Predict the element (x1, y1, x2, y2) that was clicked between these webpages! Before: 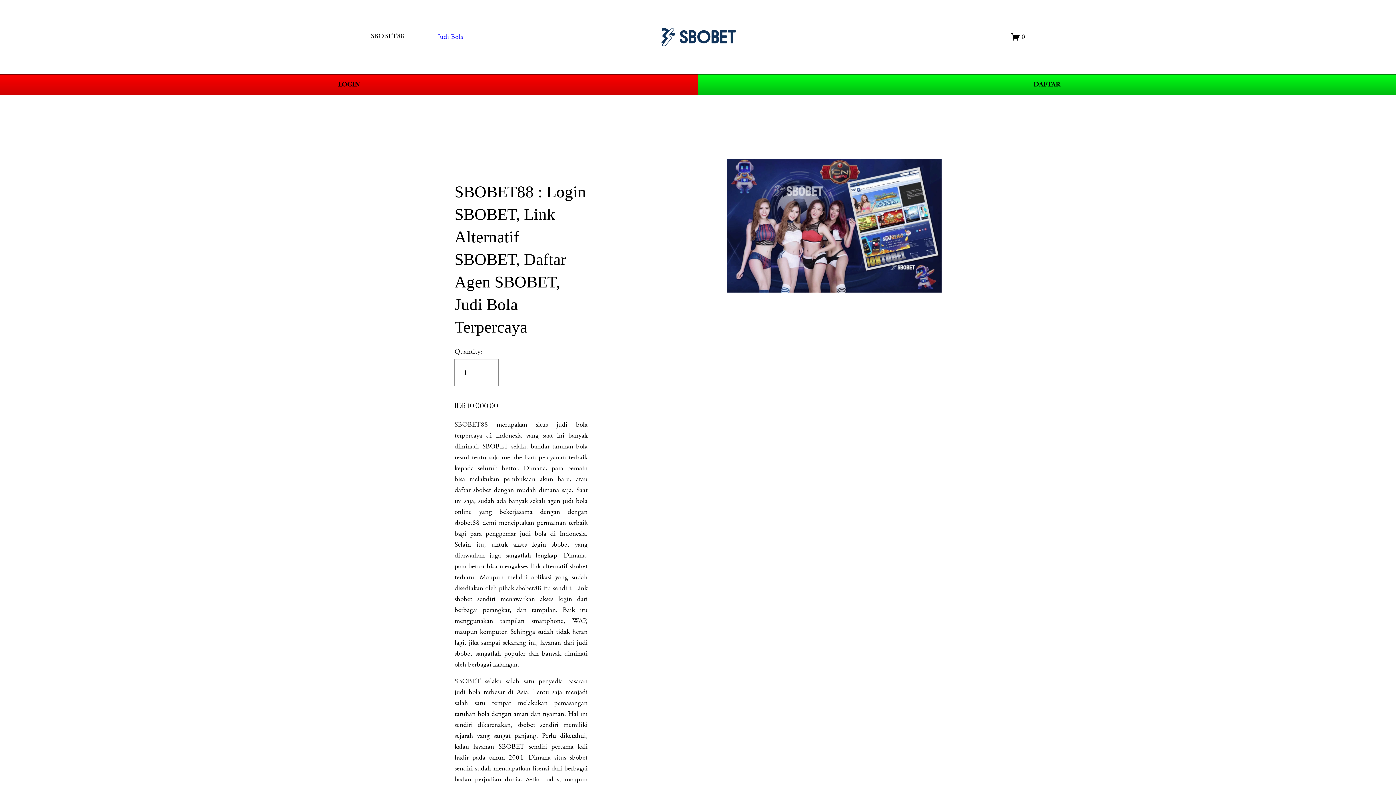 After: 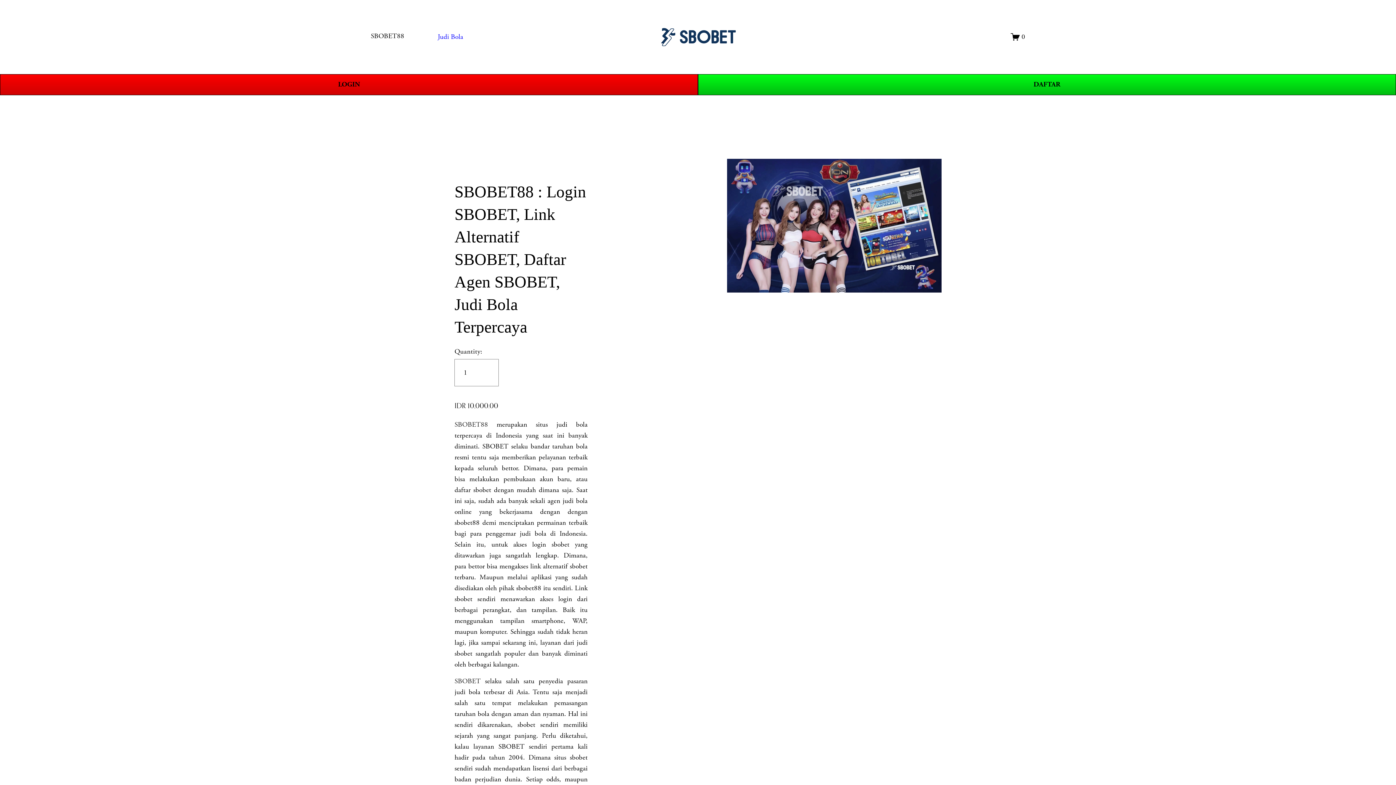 Action: label: SBOBET bbox: (454, 677, 480, 686)